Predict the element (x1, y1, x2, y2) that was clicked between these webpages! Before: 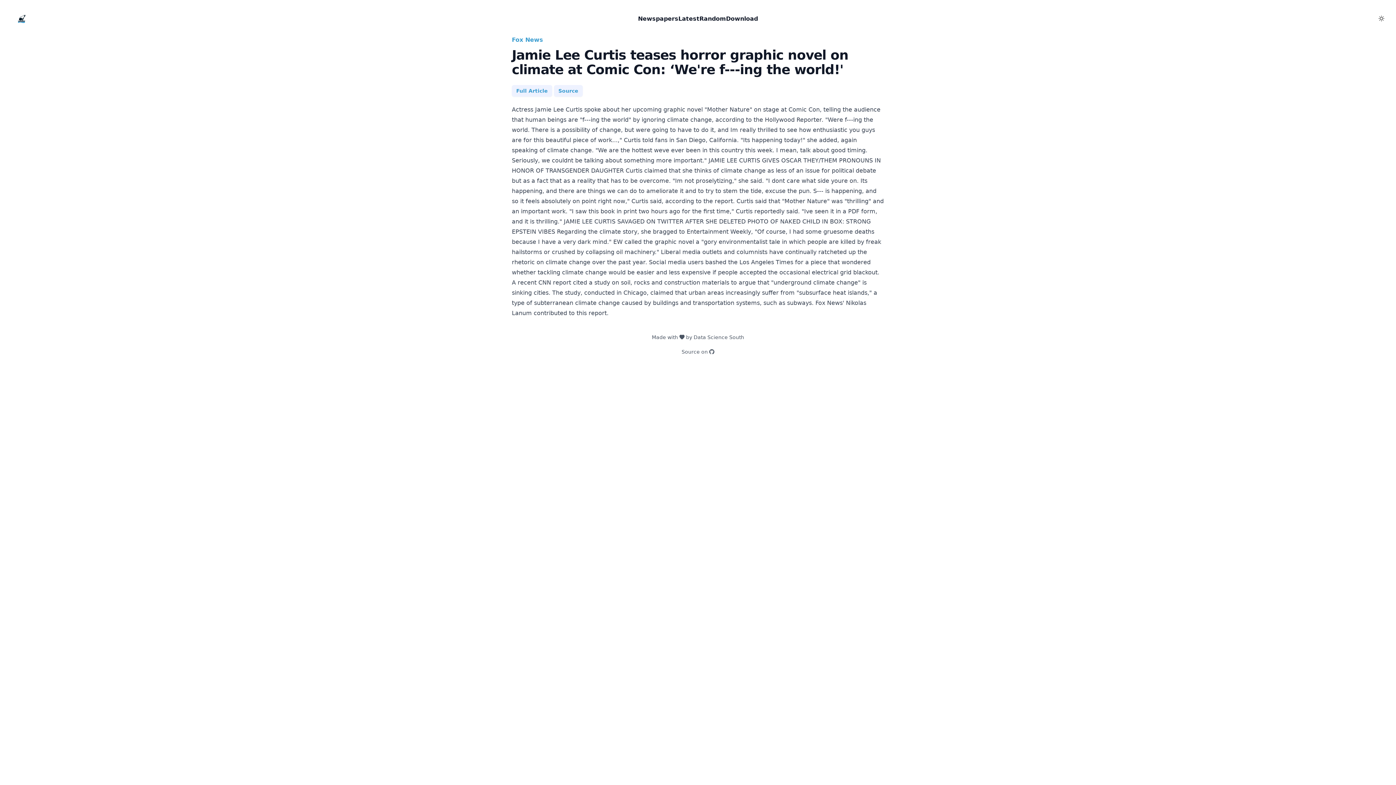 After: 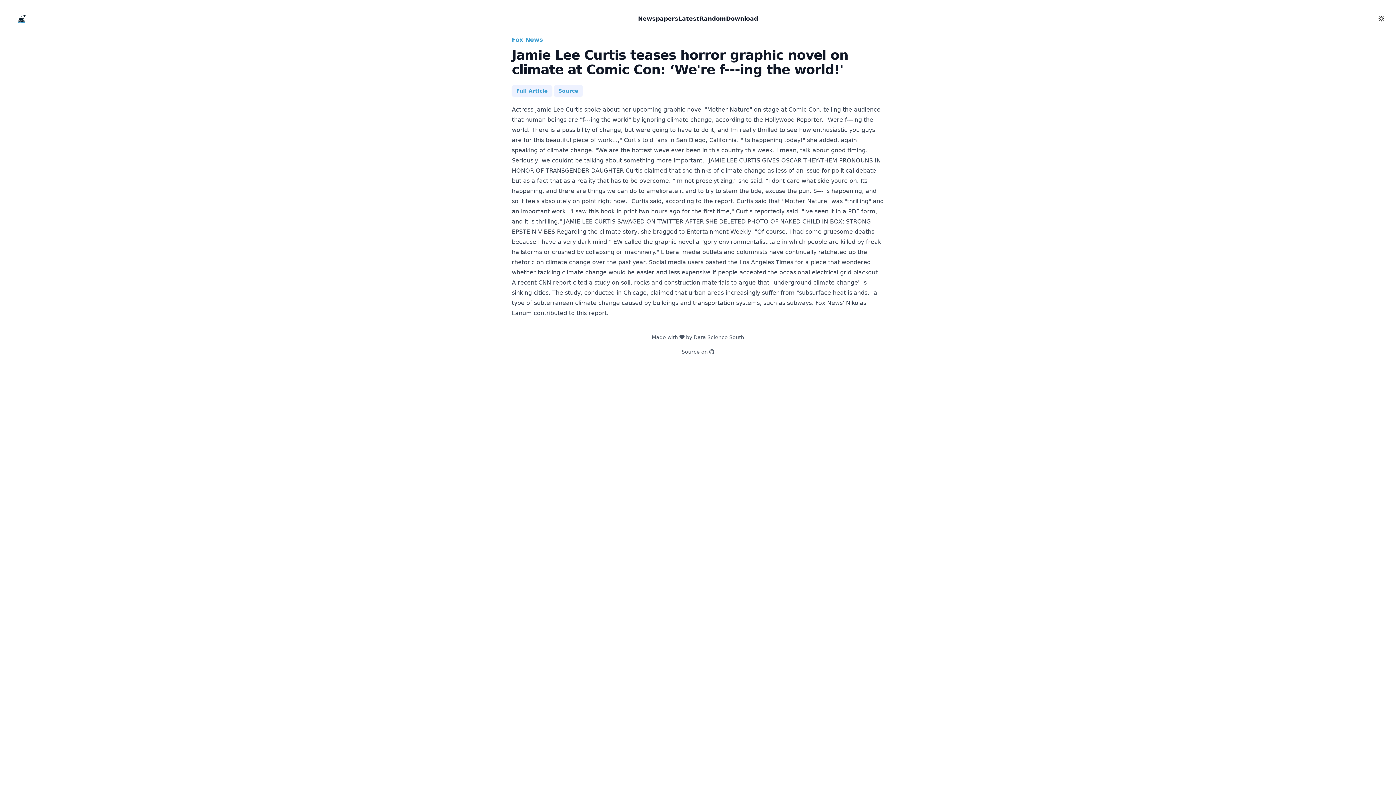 Action: bbox: (512, 85, 552, 96) label: Full Article